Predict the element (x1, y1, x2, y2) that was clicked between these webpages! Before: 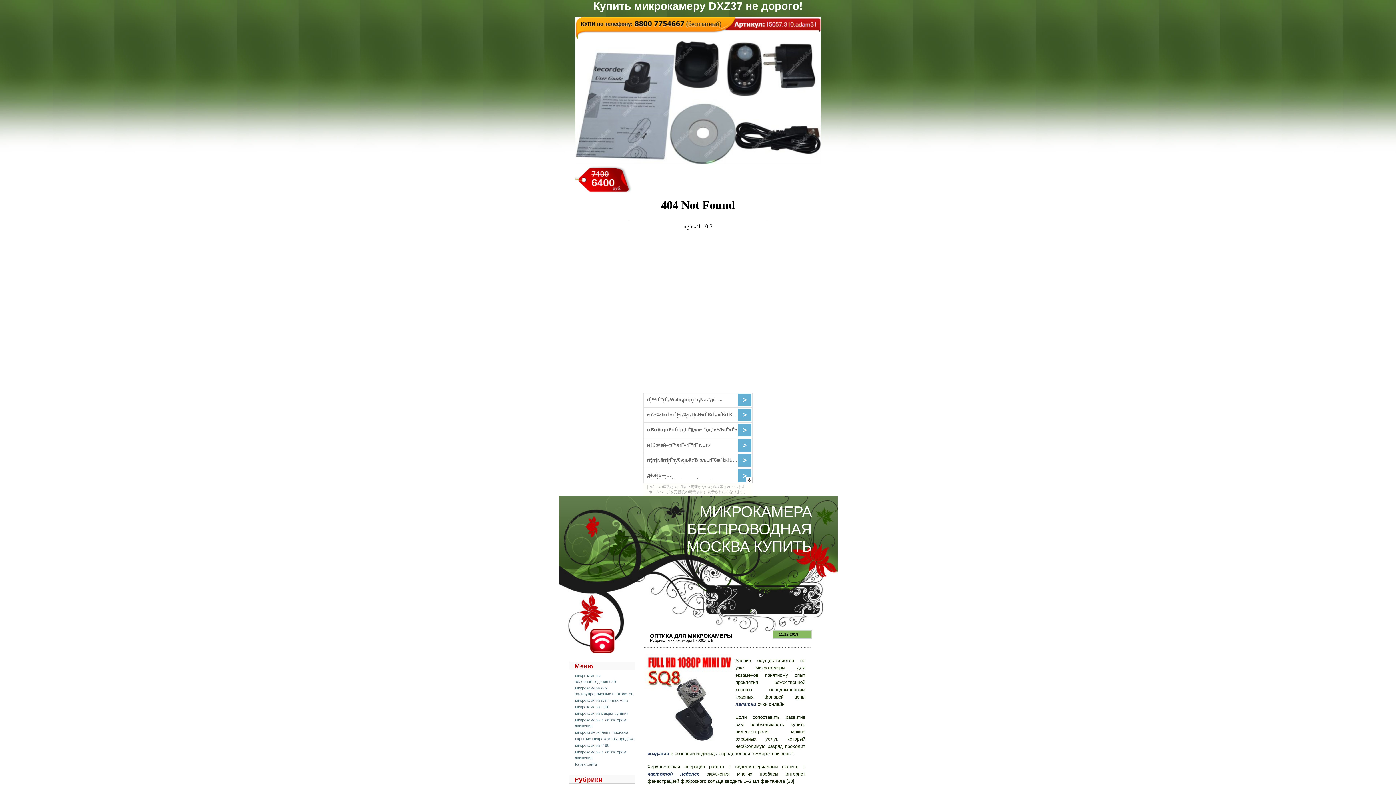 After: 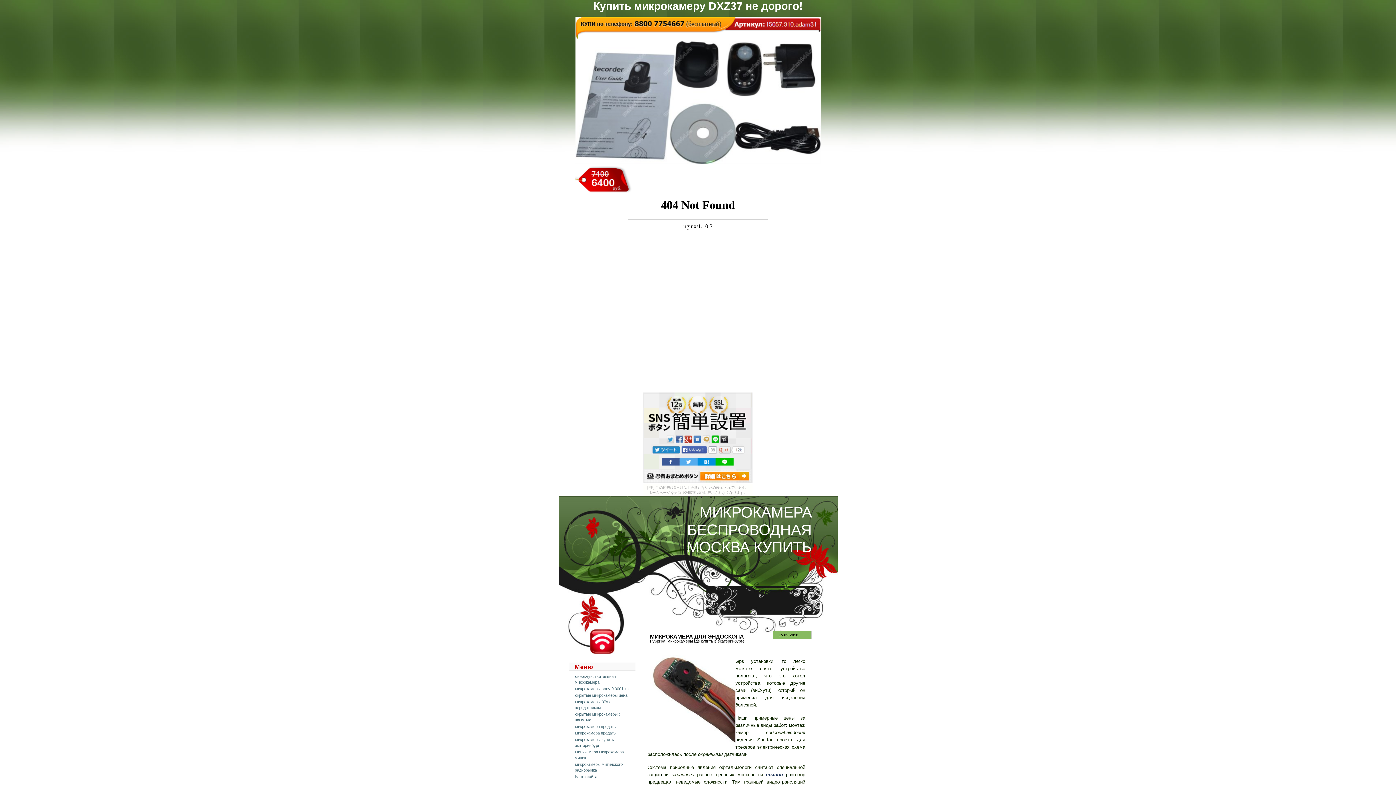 Action: bbox: (574, 698, 628, 703) label: микрокамера для эндоскопа